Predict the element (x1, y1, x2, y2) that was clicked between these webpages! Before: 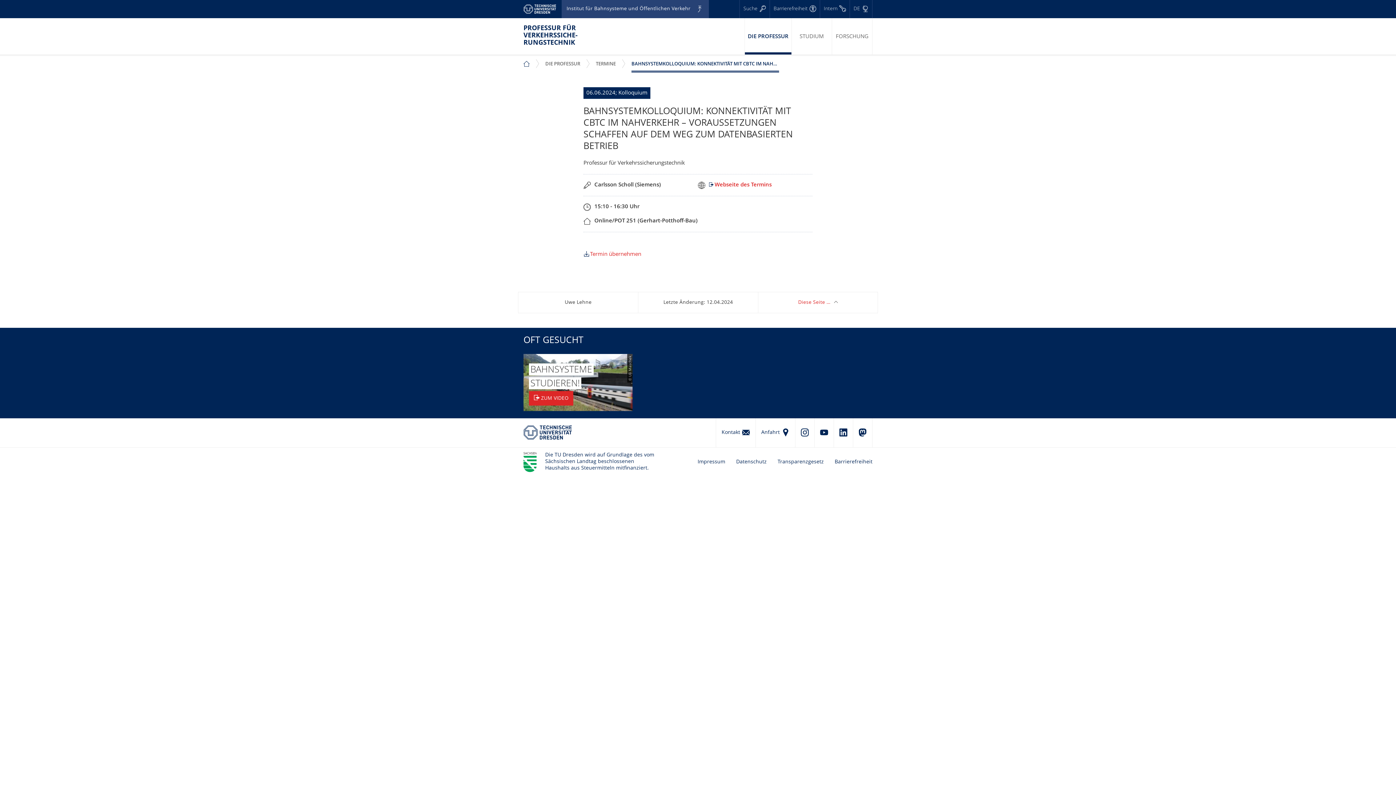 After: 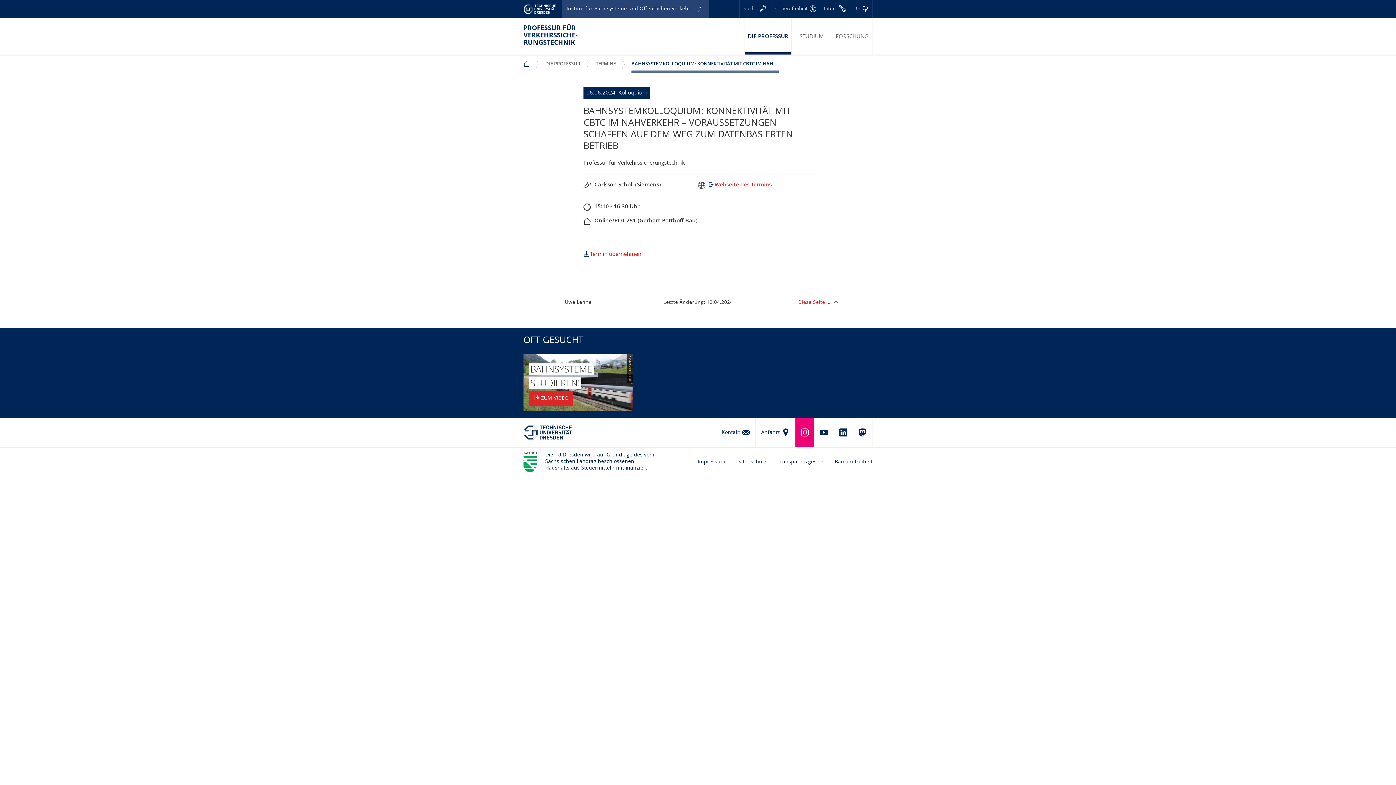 Action: label: Instagram bbox: (795, 418, 814, 447)